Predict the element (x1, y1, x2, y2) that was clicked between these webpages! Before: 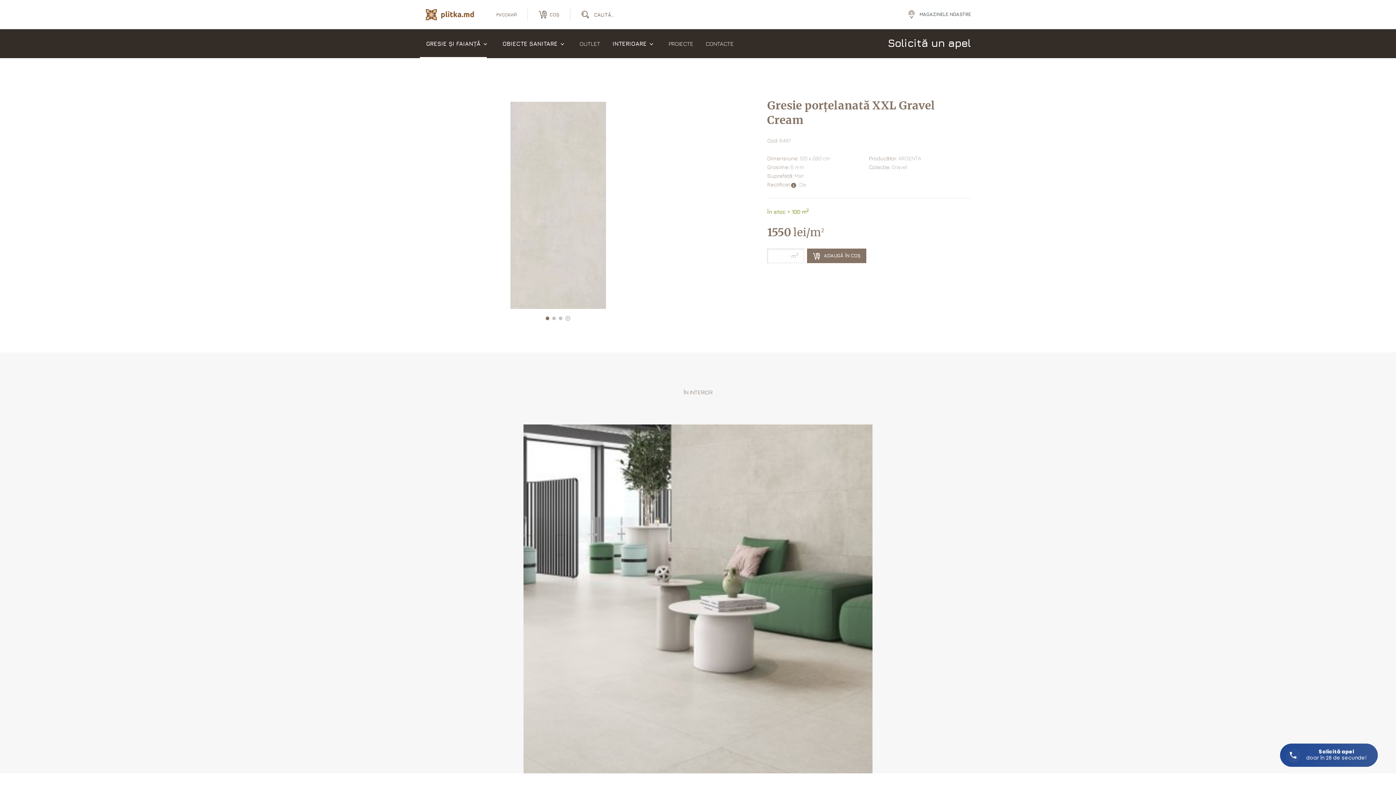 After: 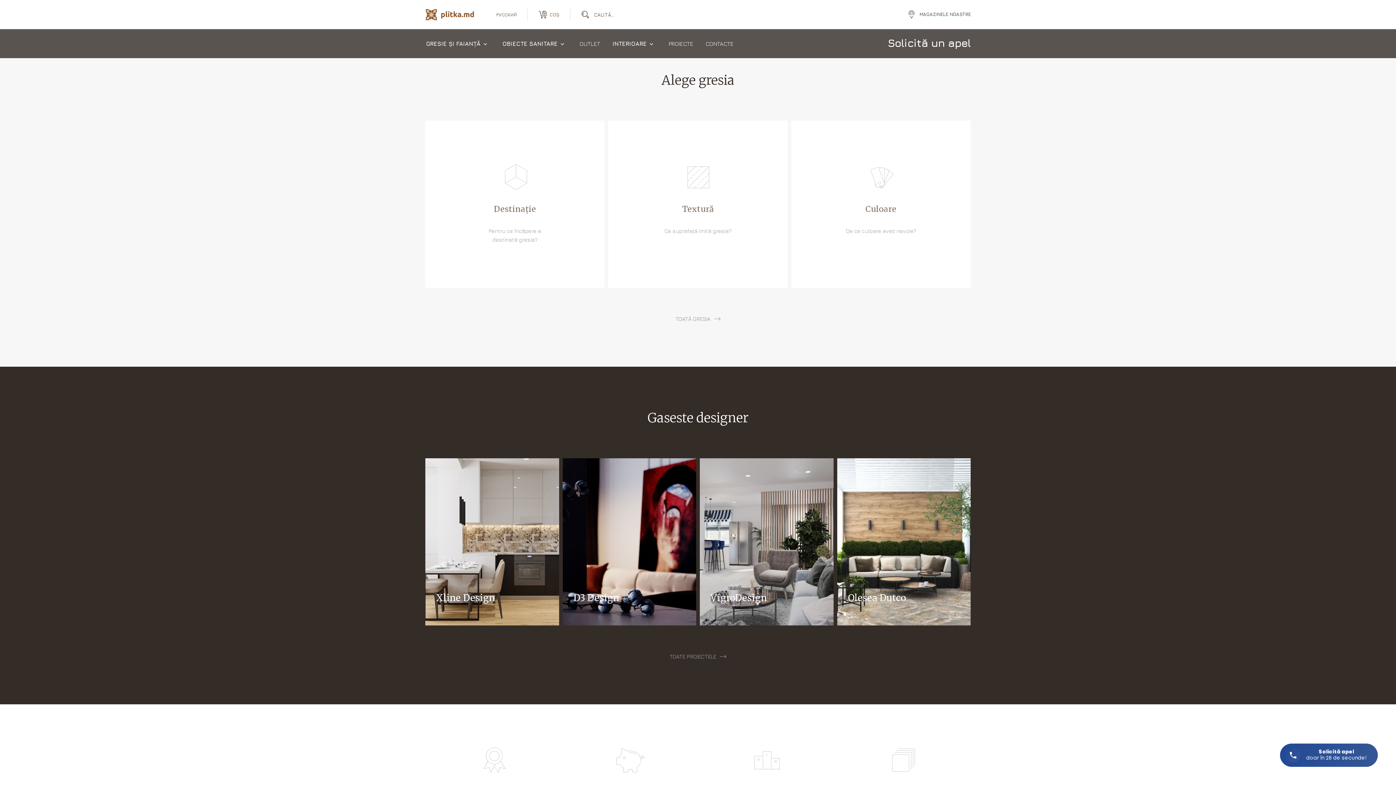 Action: bbox: (425, 8, 474, 20)